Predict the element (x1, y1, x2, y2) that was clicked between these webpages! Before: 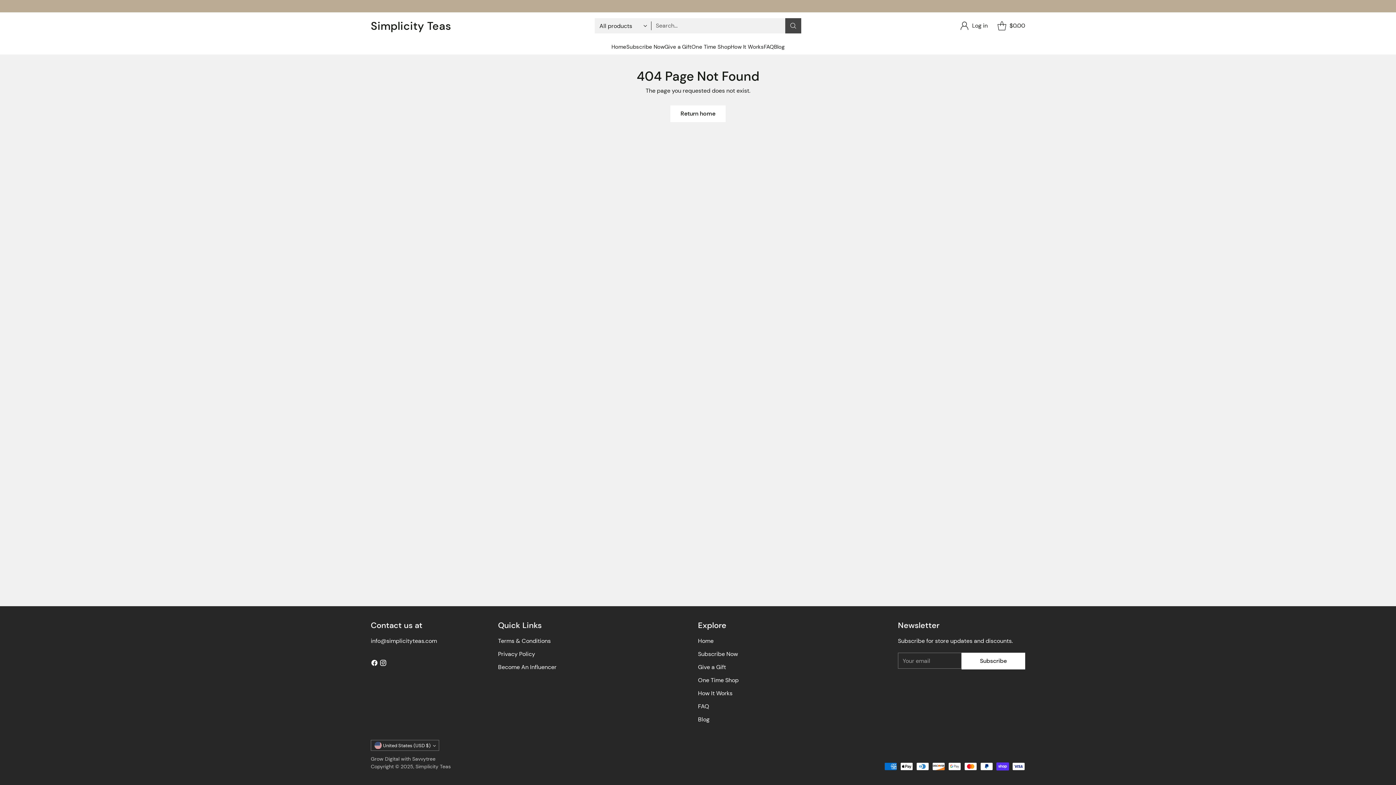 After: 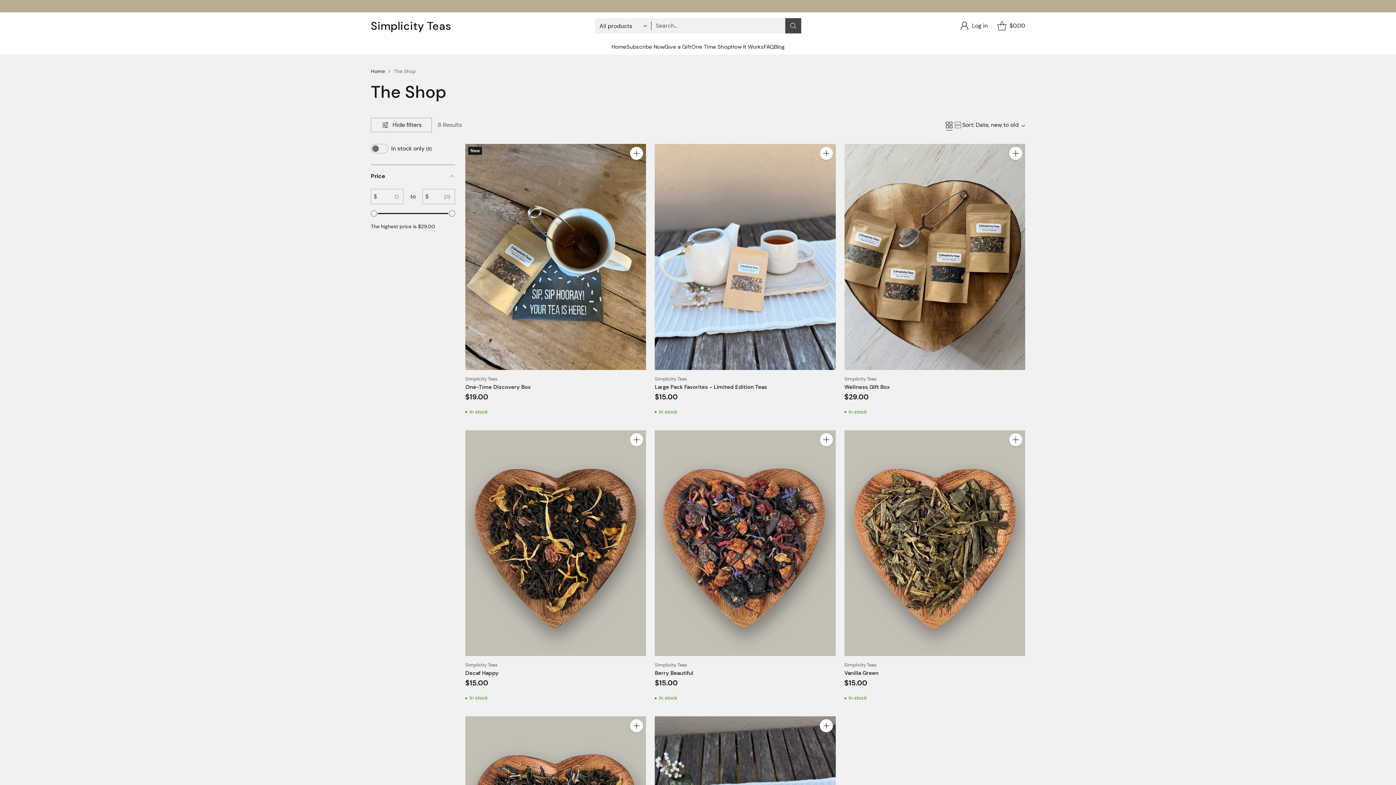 Action: bbox: (698, 676, 738, 684) label: One Time Shop